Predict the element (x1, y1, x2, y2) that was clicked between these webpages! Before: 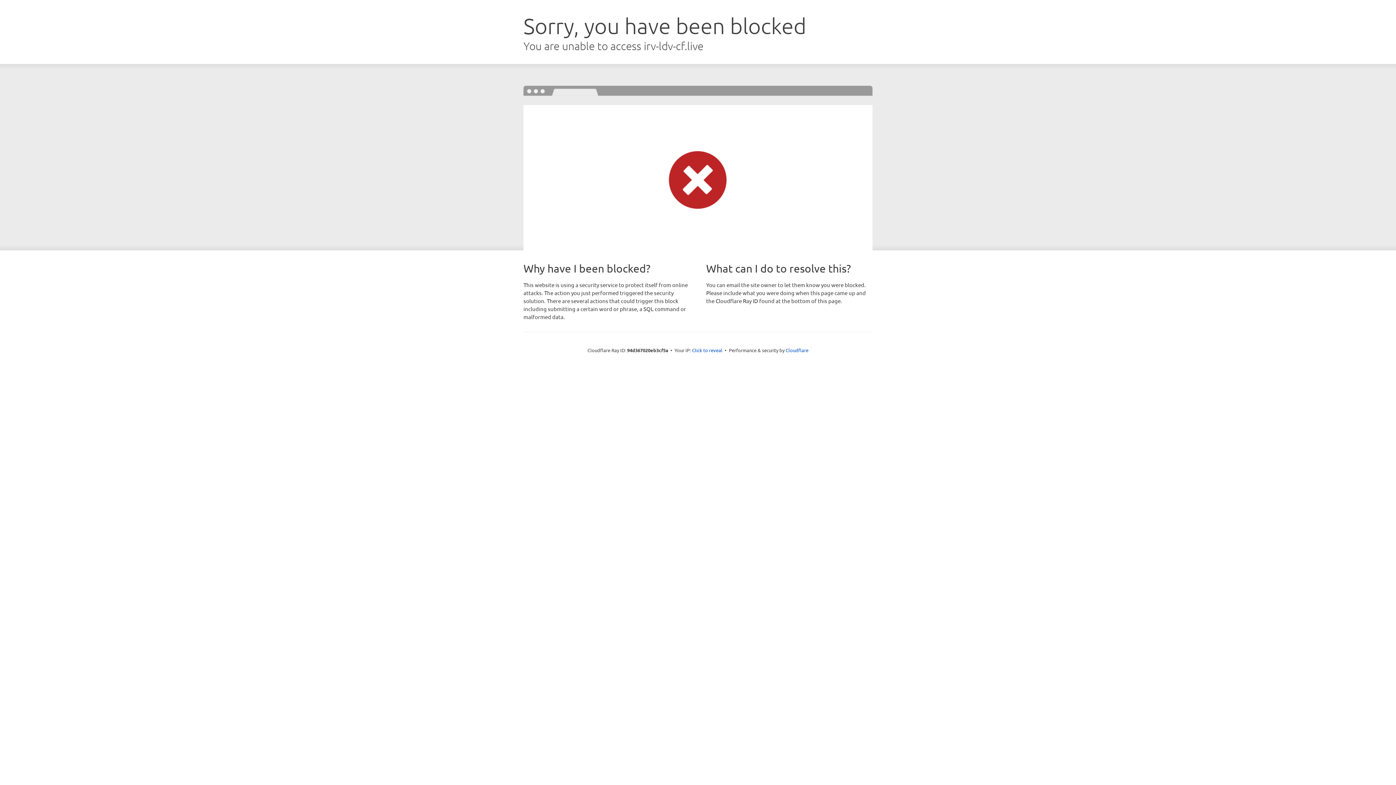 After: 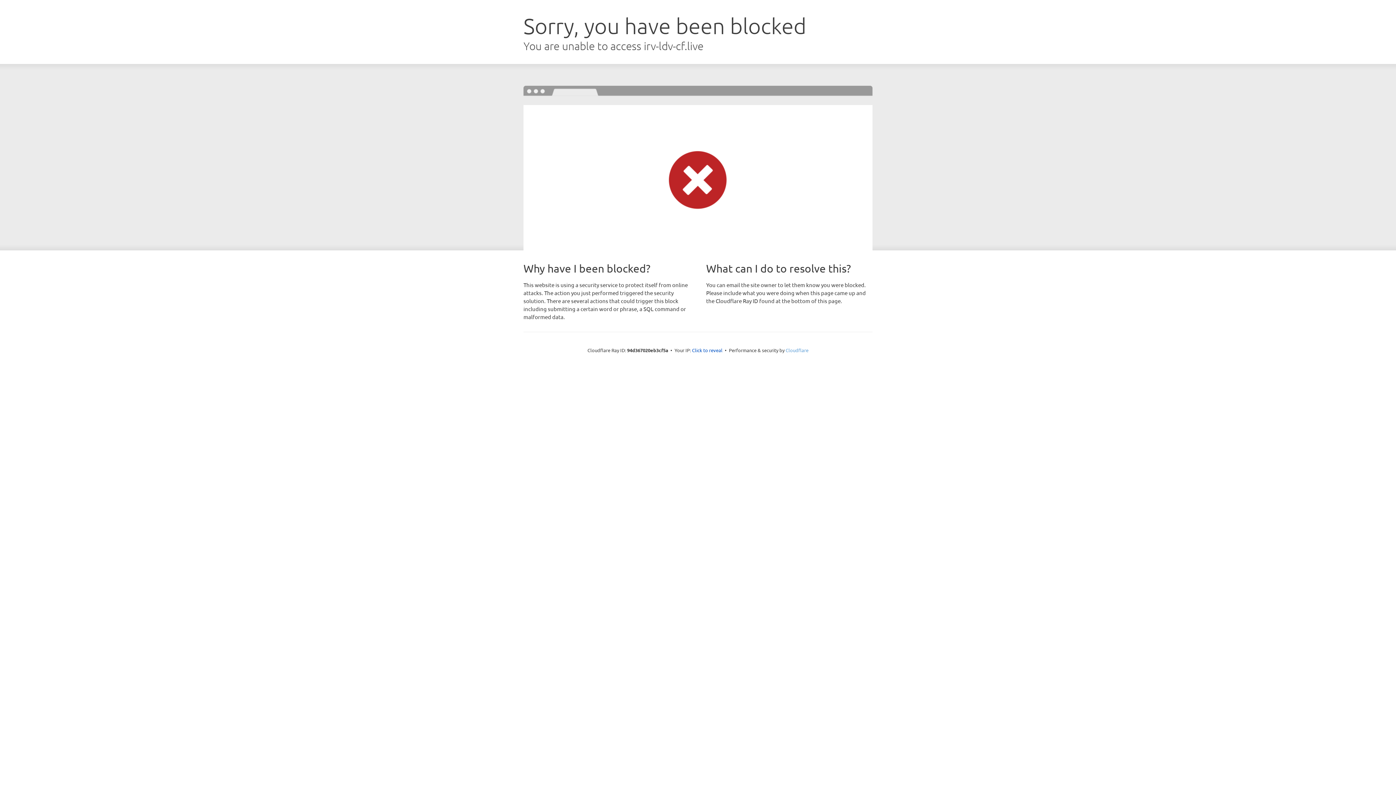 Action: bbox: (785, 347, 808, 353) label: Cloudflare